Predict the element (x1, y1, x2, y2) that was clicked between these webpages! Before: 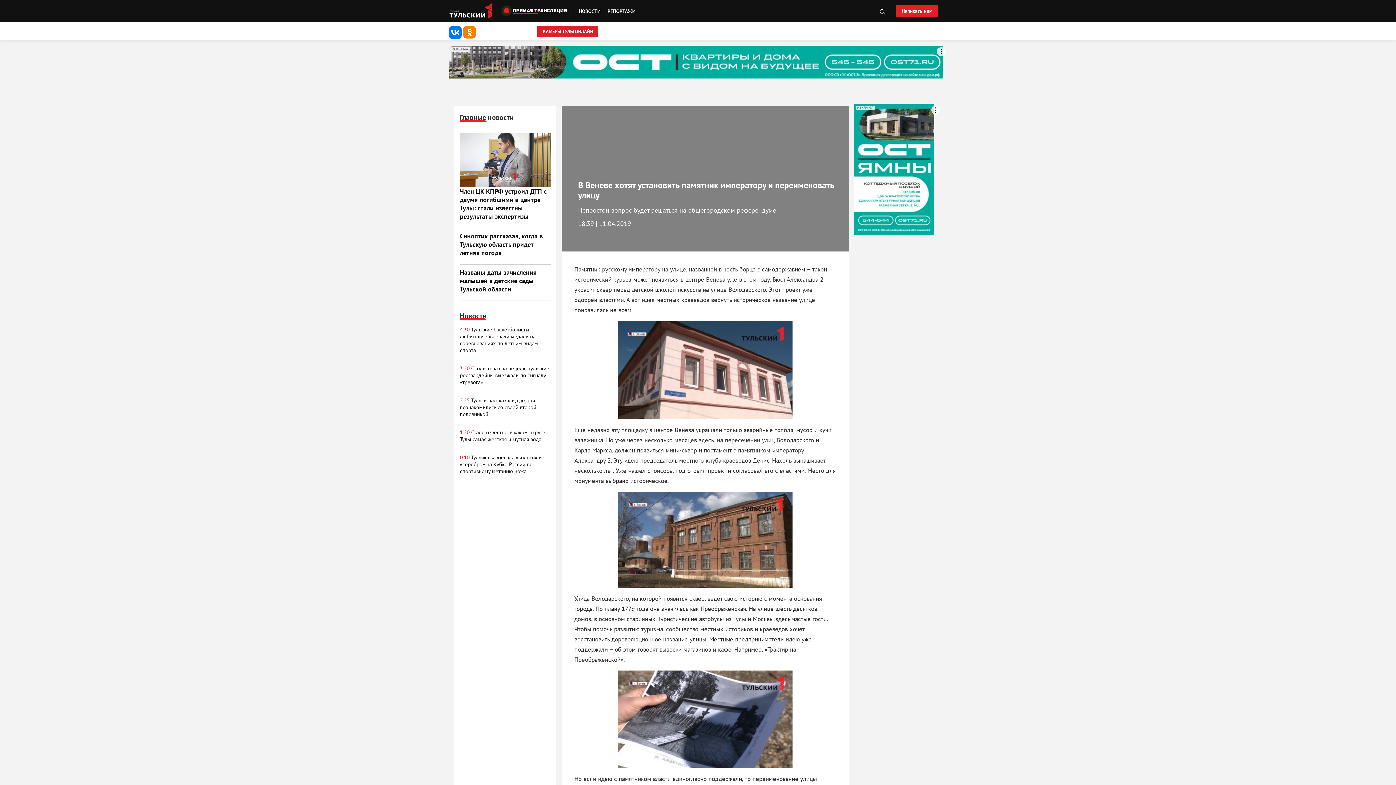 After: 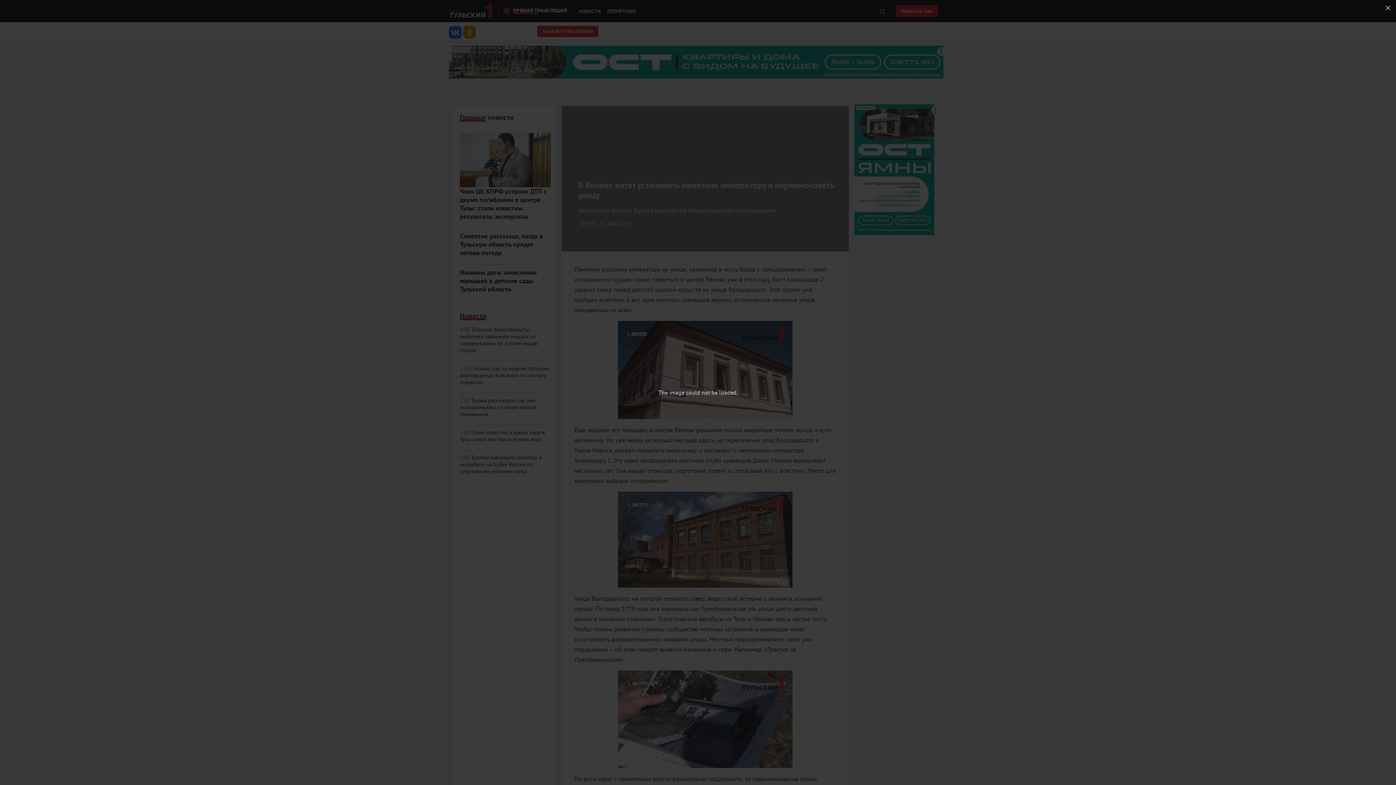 Action: bbox: (574, 491, 836, 587)